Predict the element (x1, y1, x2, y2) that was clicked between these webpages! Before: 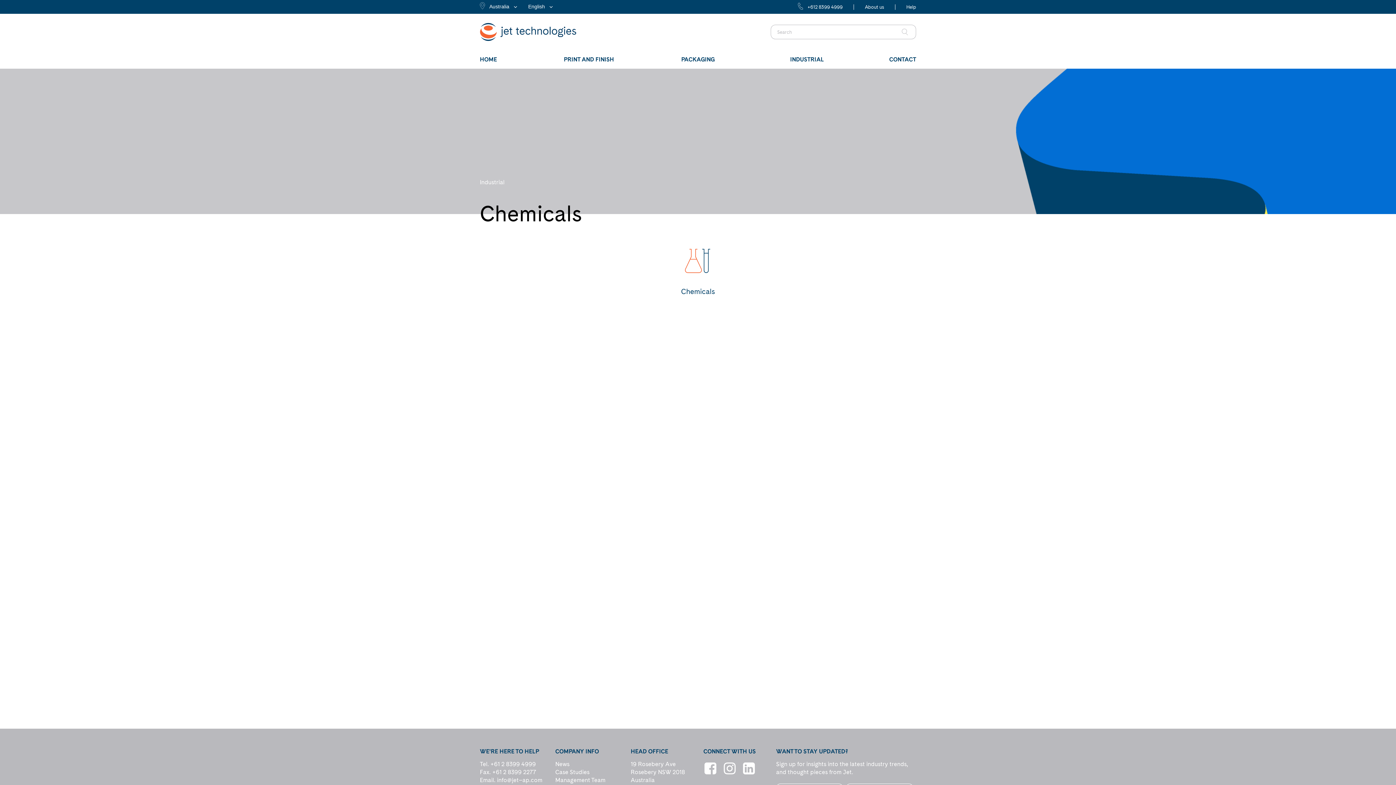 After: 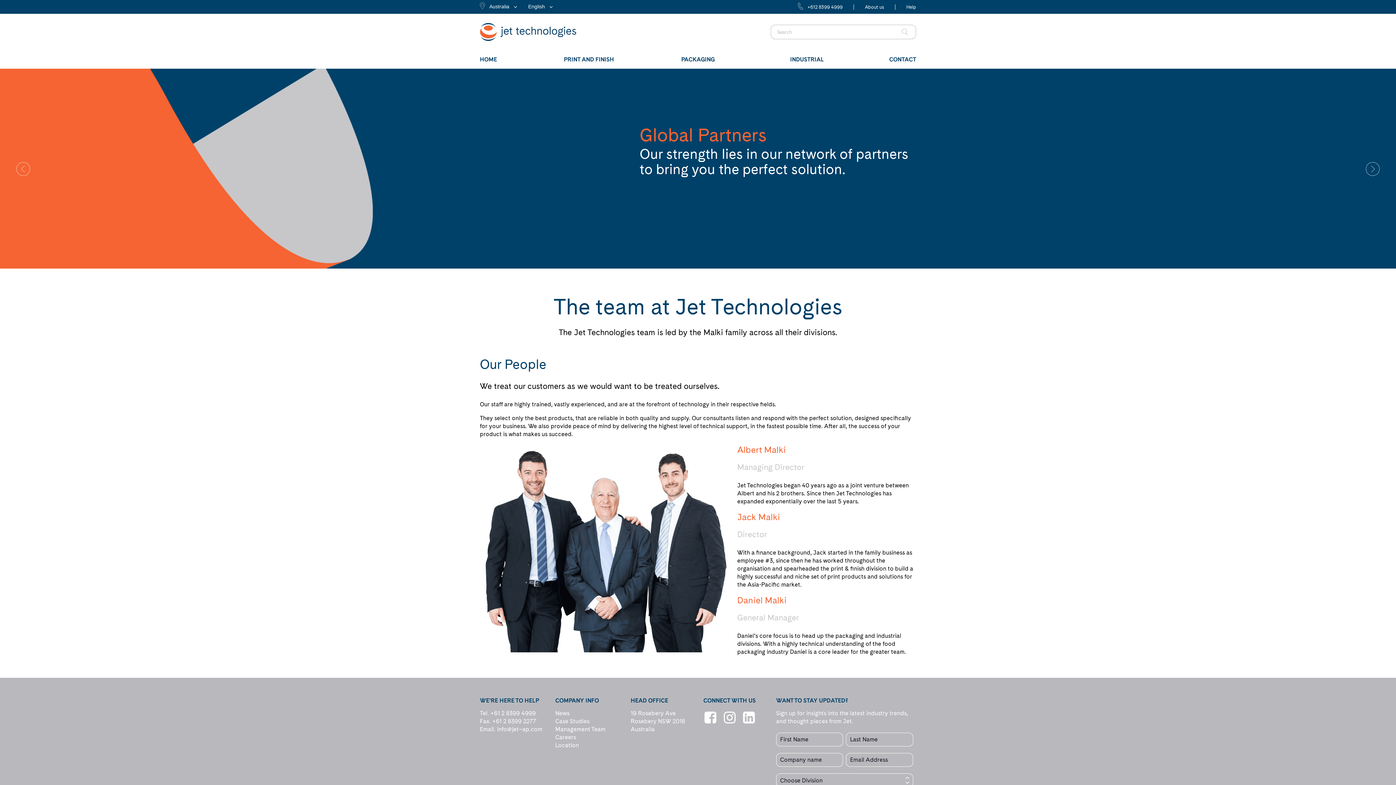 Action: bbox: (555, 777, 605, 784) label: Management Team